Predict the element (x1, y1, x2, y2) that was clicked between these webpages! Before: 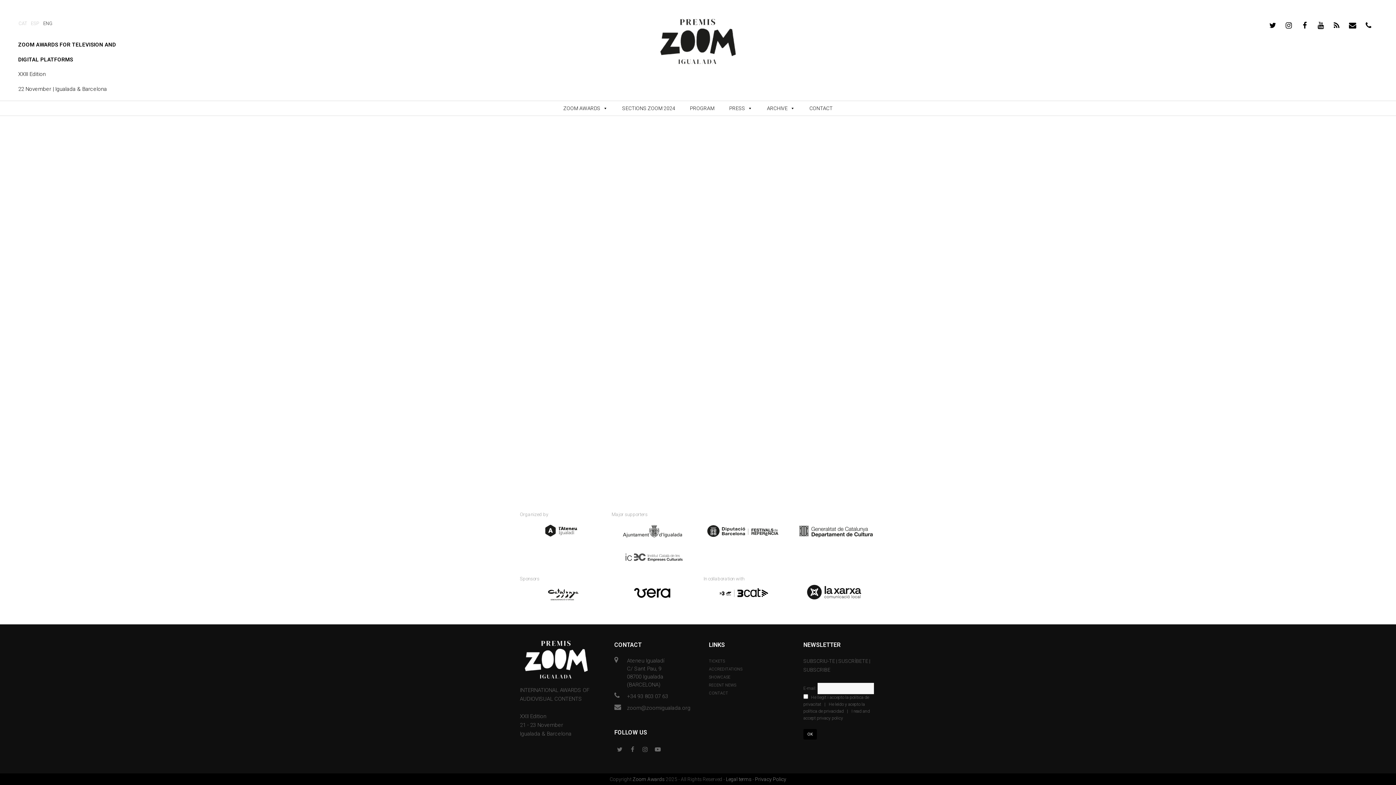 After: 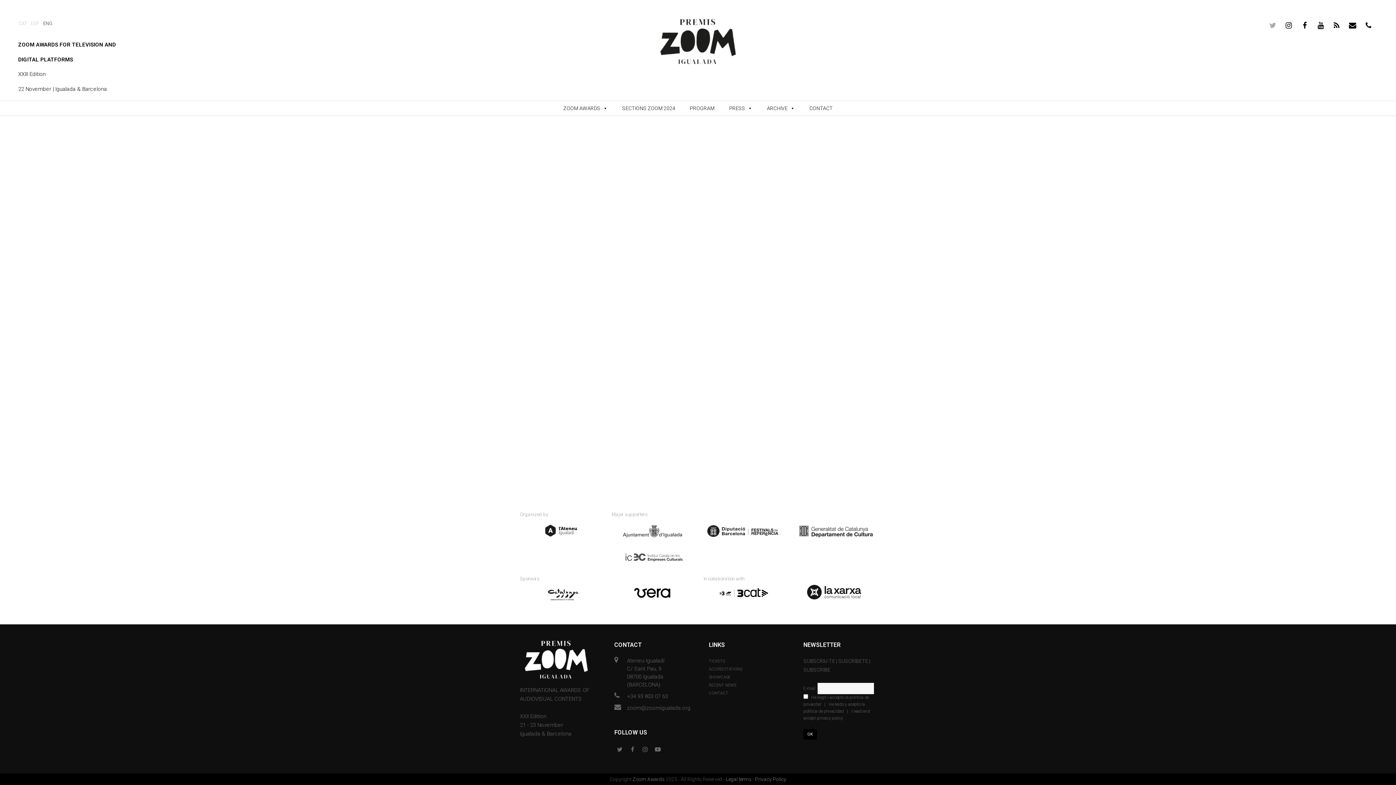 Action: bbox: (1266, 18, 1279, 32) label: twitter